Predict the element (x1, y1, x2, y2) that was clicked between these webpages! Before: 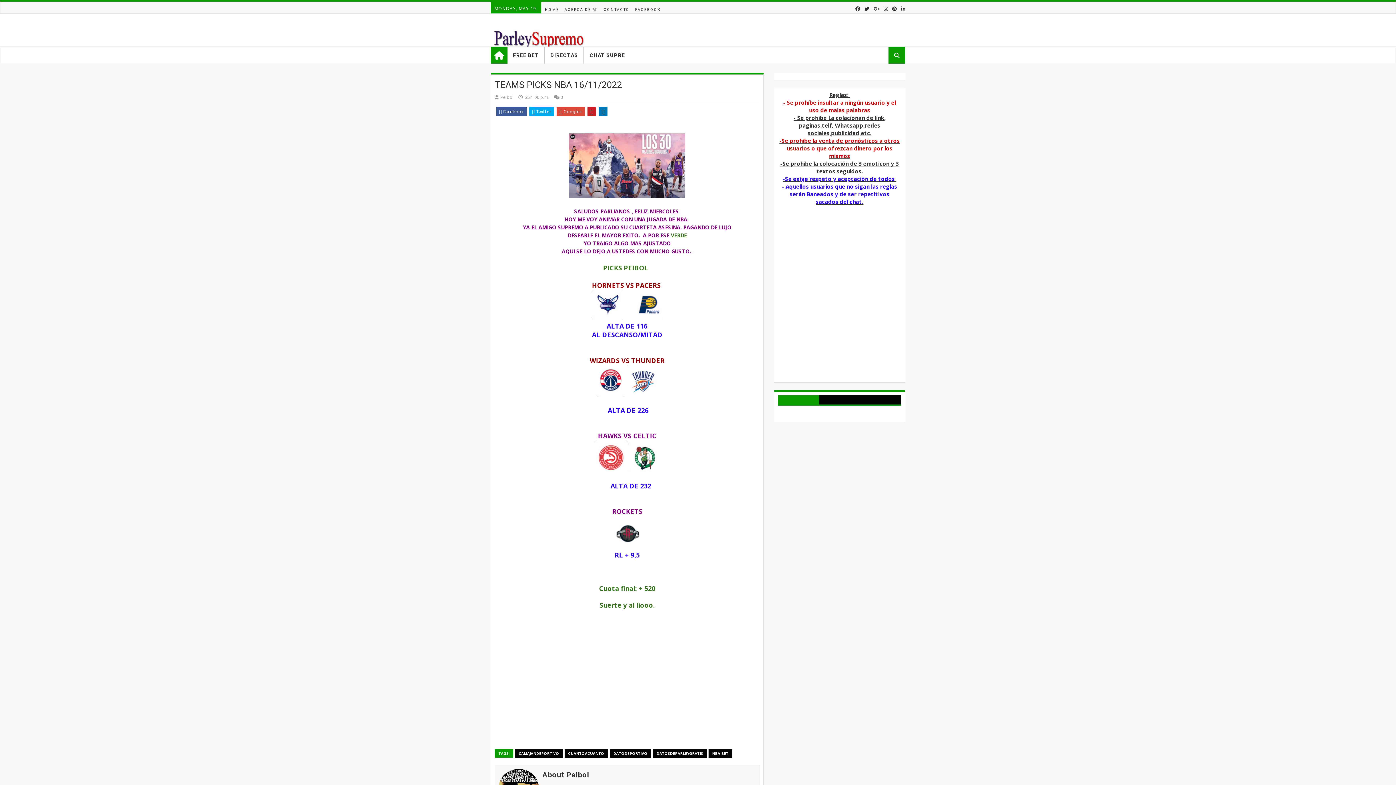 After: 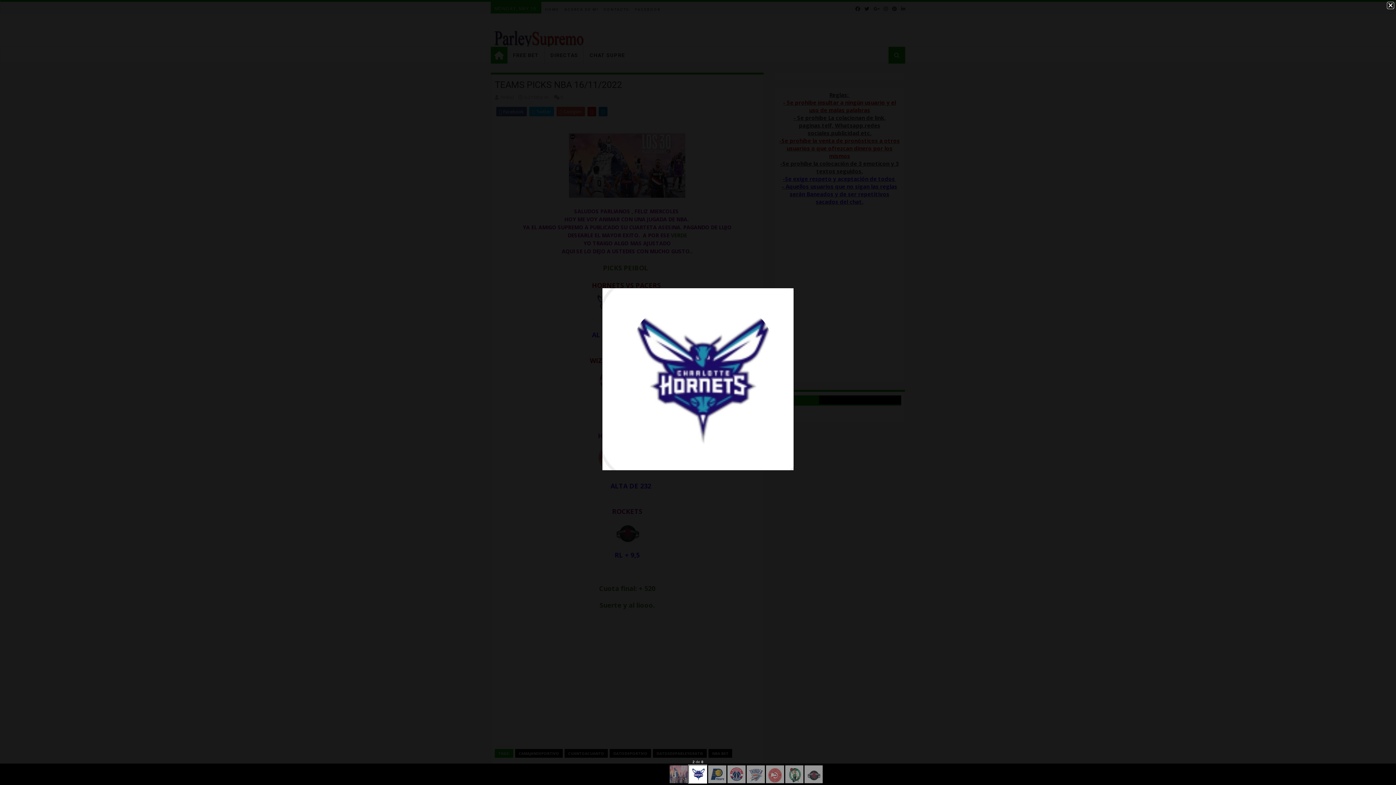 Action: bbox: (591, 314, 623, 321)